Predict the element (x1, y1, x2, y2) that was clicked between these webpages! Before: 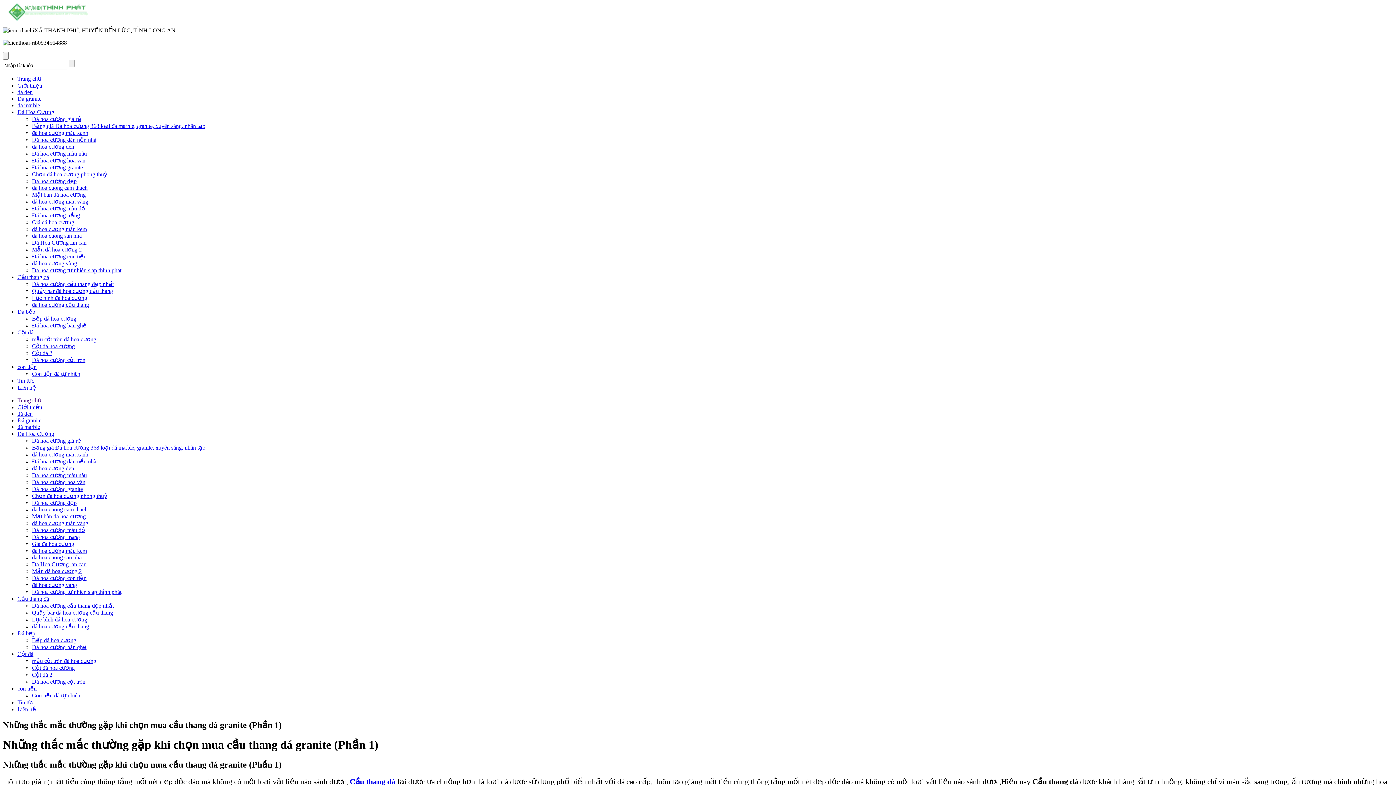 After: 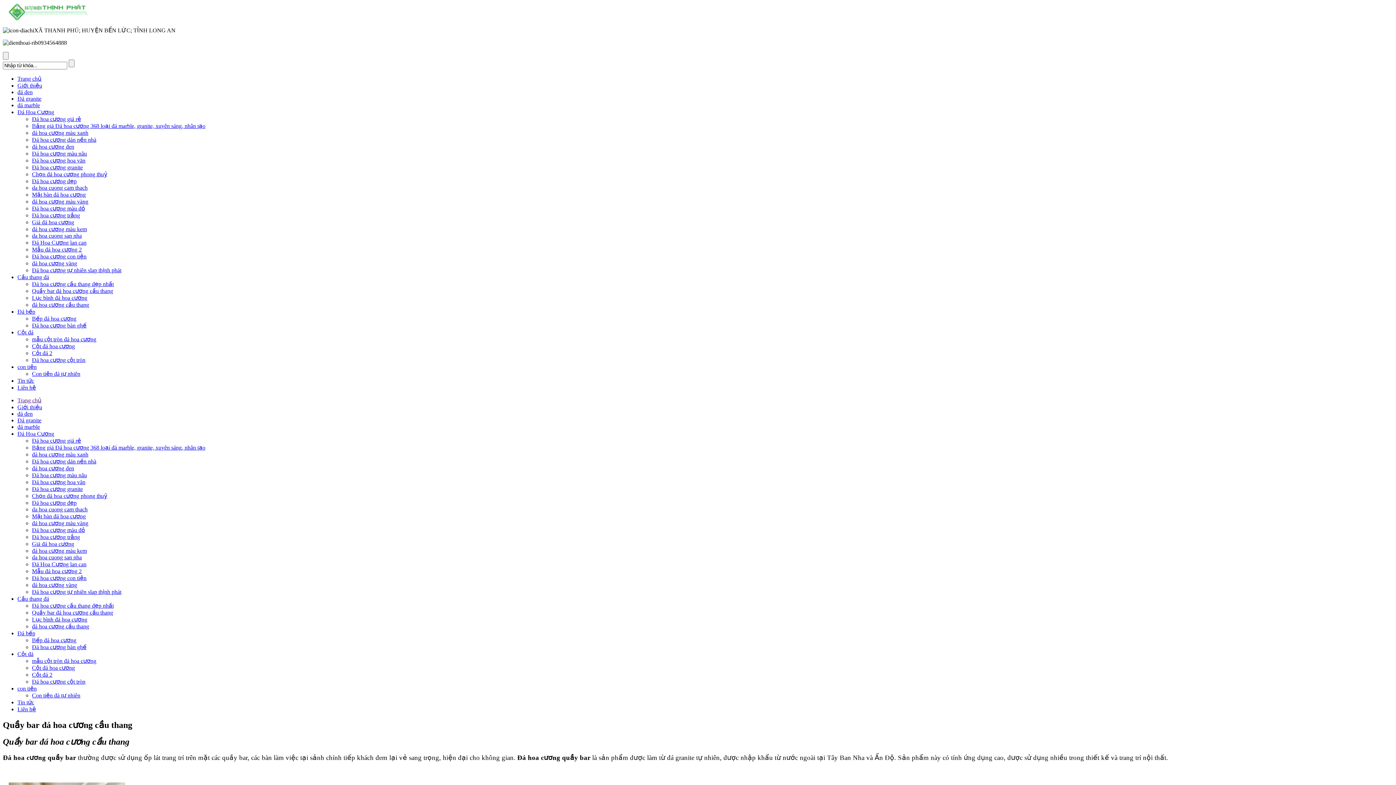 Action: label: Quầy bar đá hoa cương cầu thang bbox: (32, 288, 113, 294)